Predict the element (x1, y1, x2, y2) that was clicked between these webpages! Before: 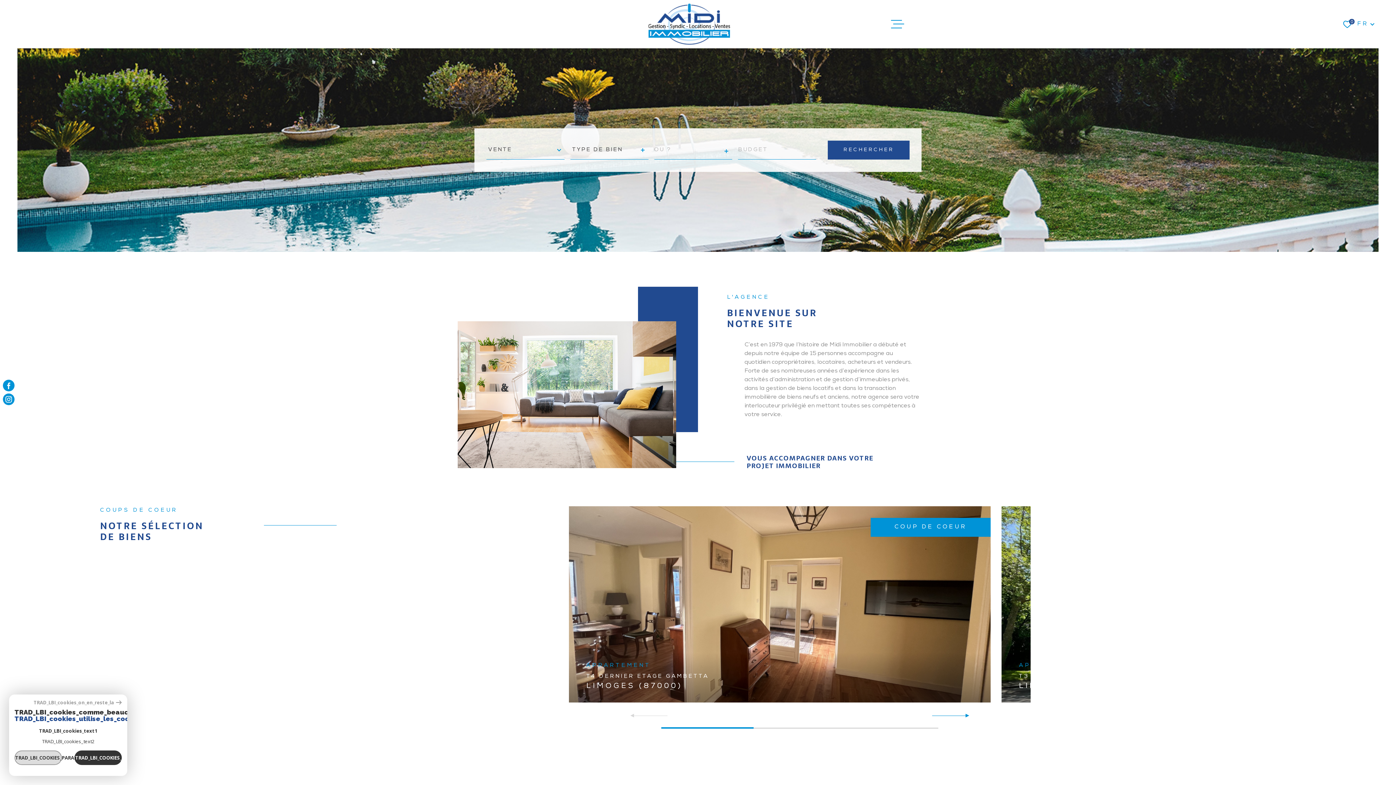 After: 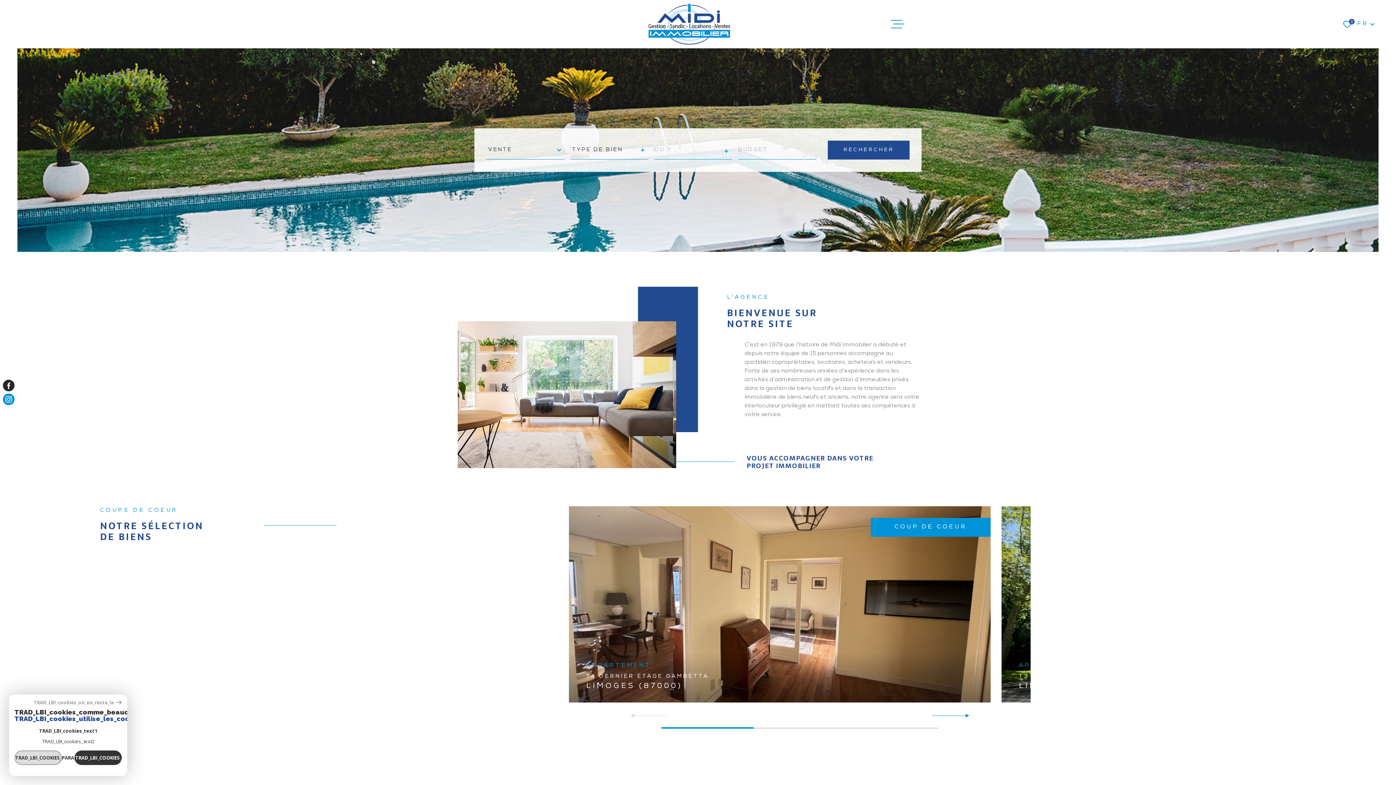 Action: bbox: (2, 379, 14, 391) label: TRAD_MELTEM_visiternotrepagefacebook - Ouverture dans une nouvelle fenêtre